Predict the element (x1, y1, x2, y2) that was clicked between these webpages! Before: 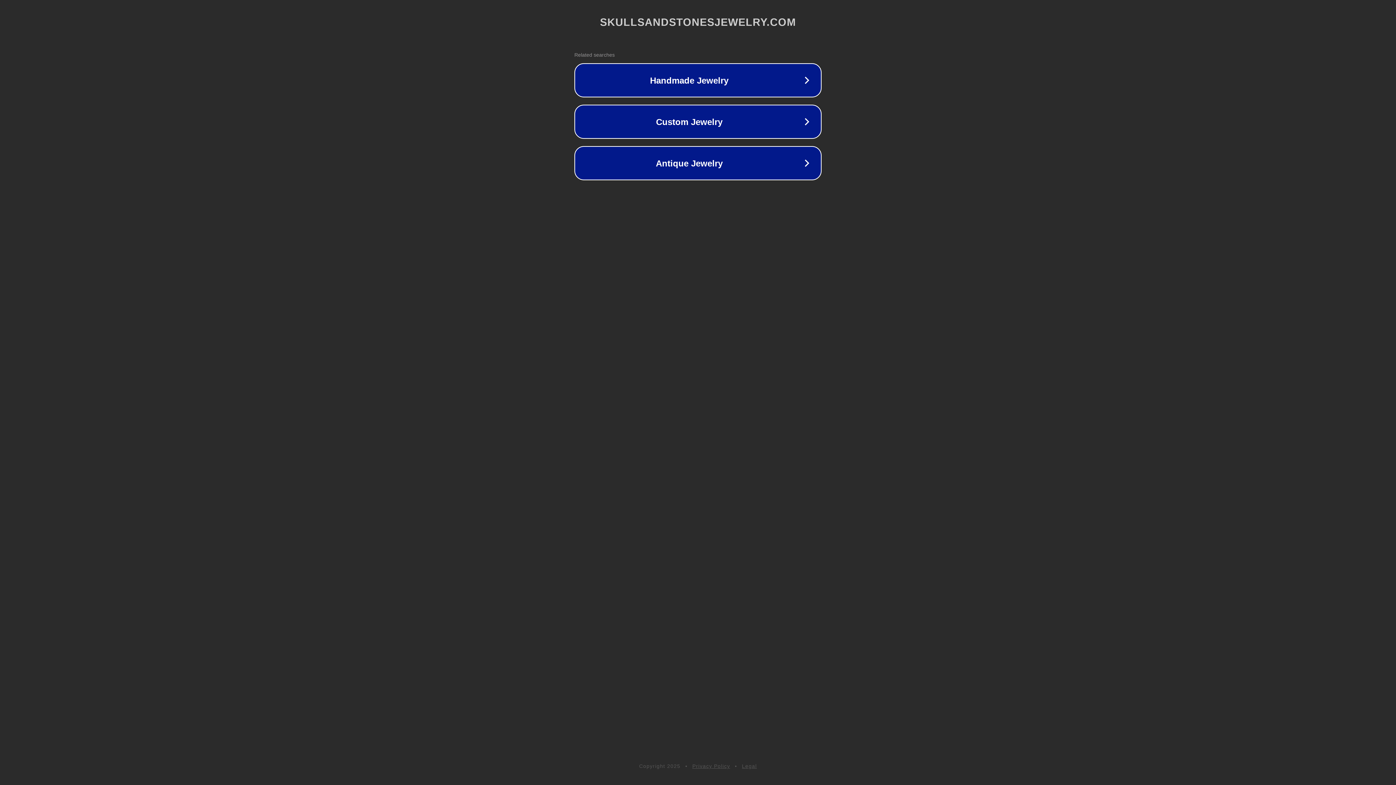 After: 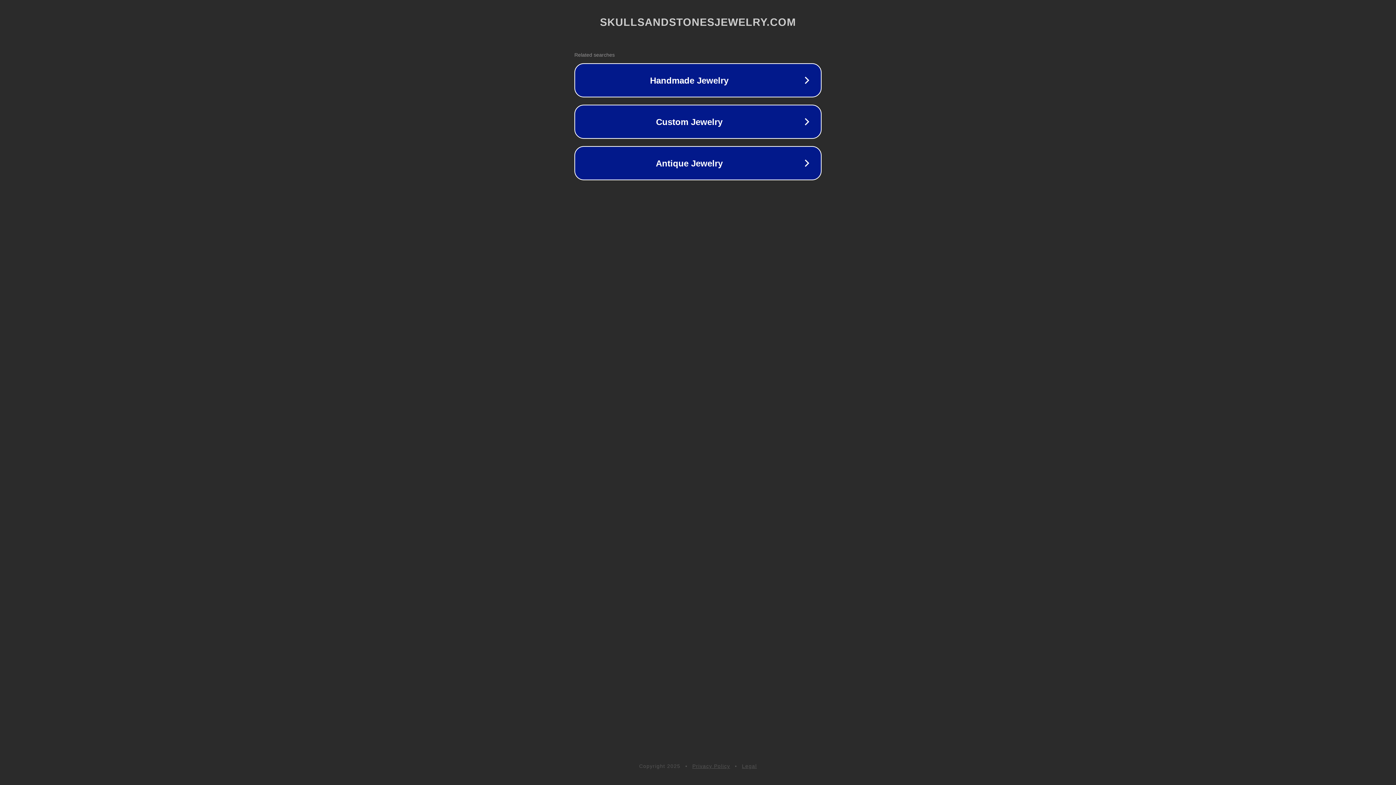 Action: bbox: (692, 763, 730, 769) label: Privacy Policy